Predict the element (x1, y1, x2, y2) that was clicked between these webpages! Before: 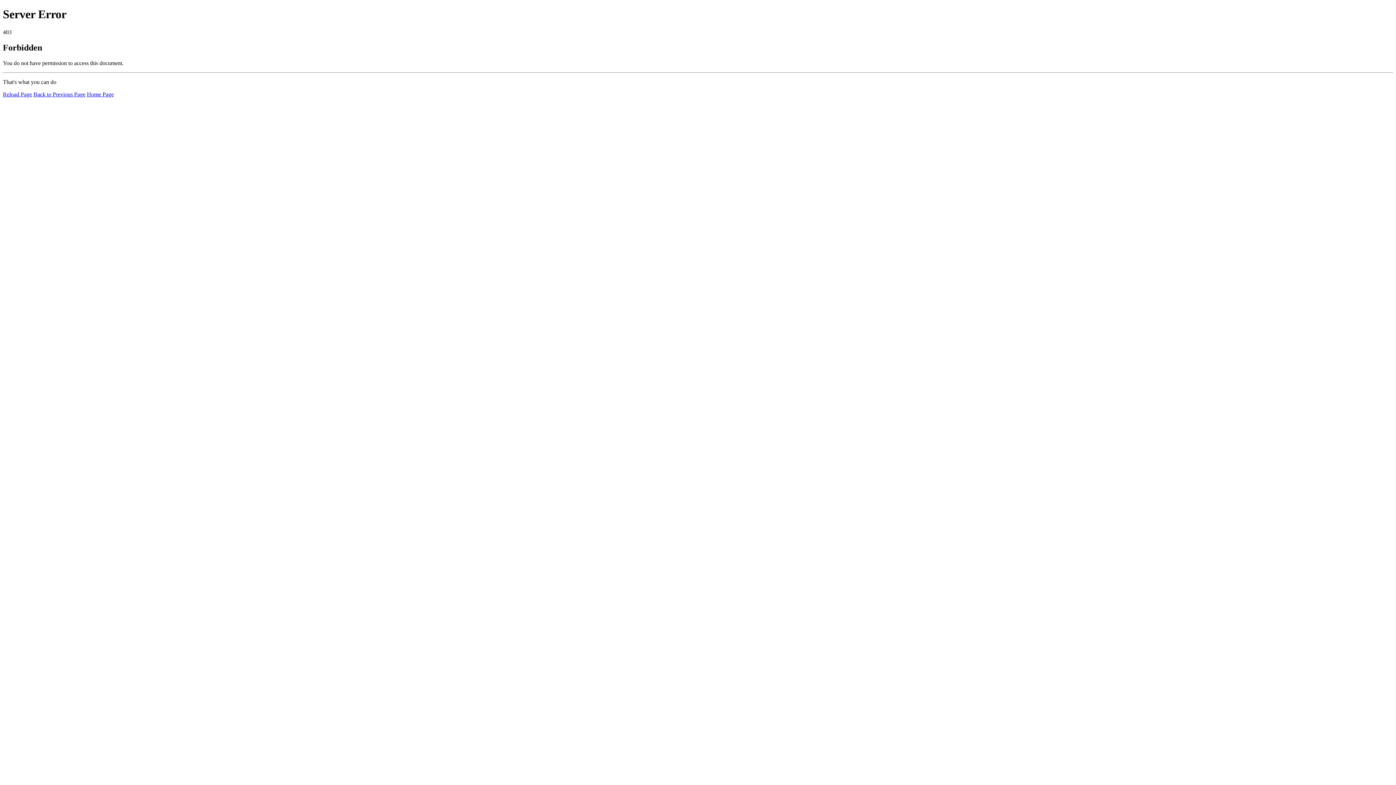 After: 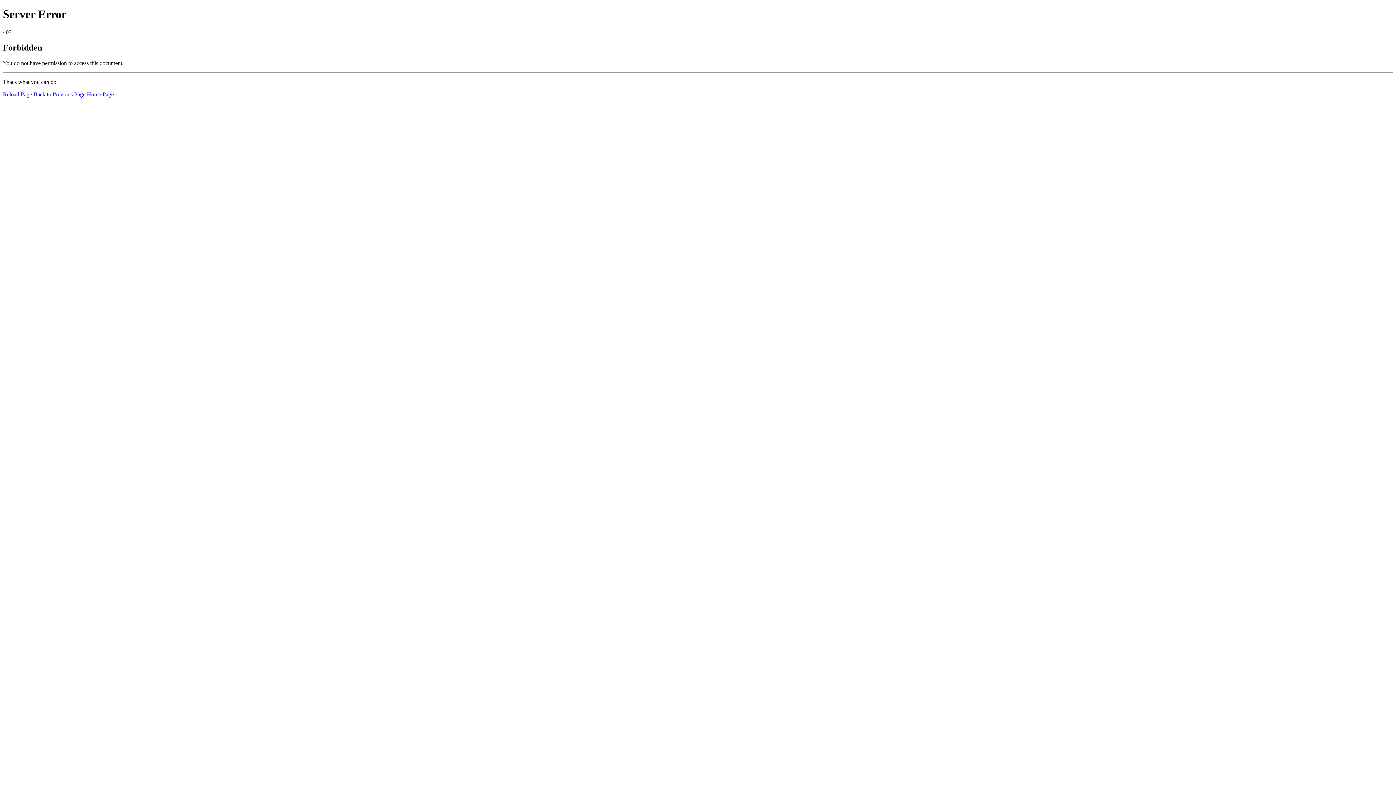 Action: label: Home Page bbox: (86, 91, 113, 97)